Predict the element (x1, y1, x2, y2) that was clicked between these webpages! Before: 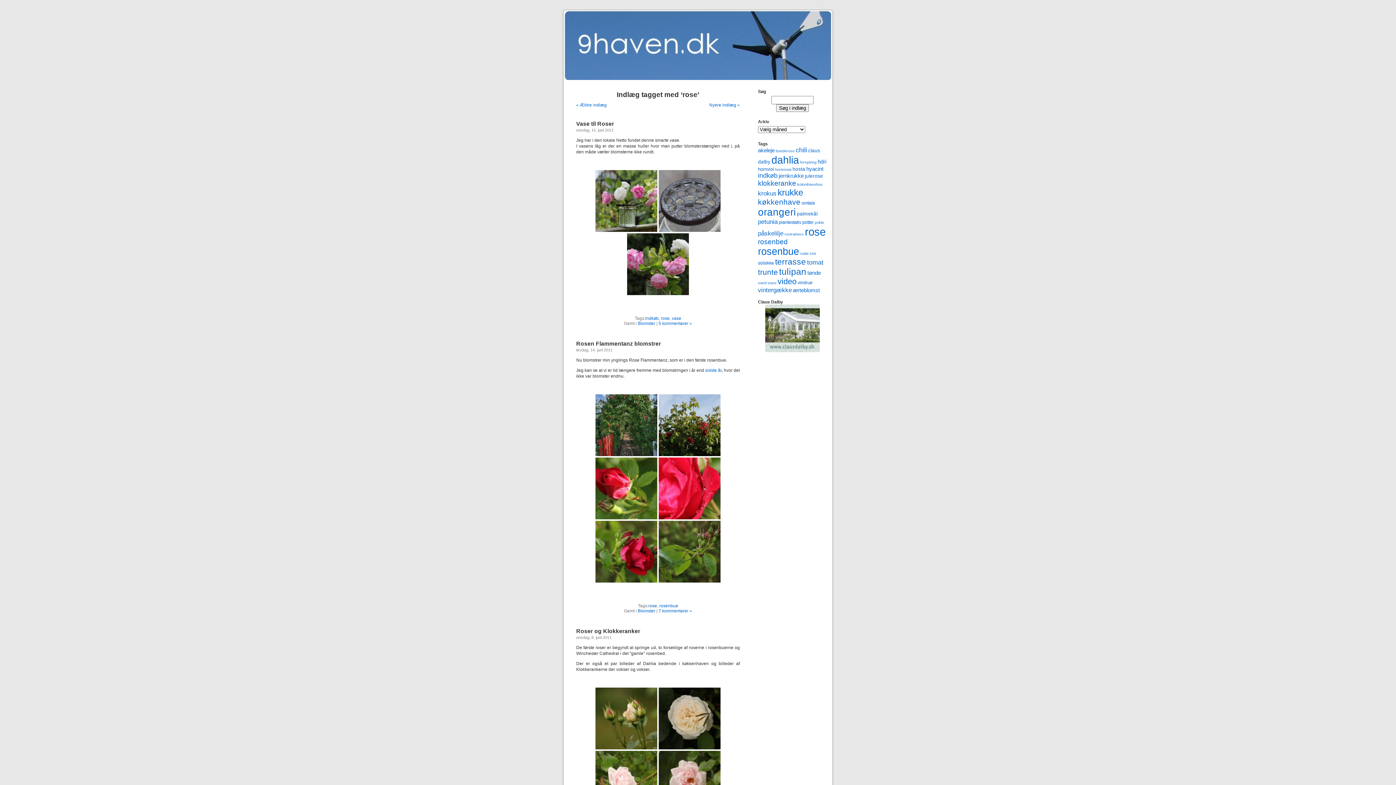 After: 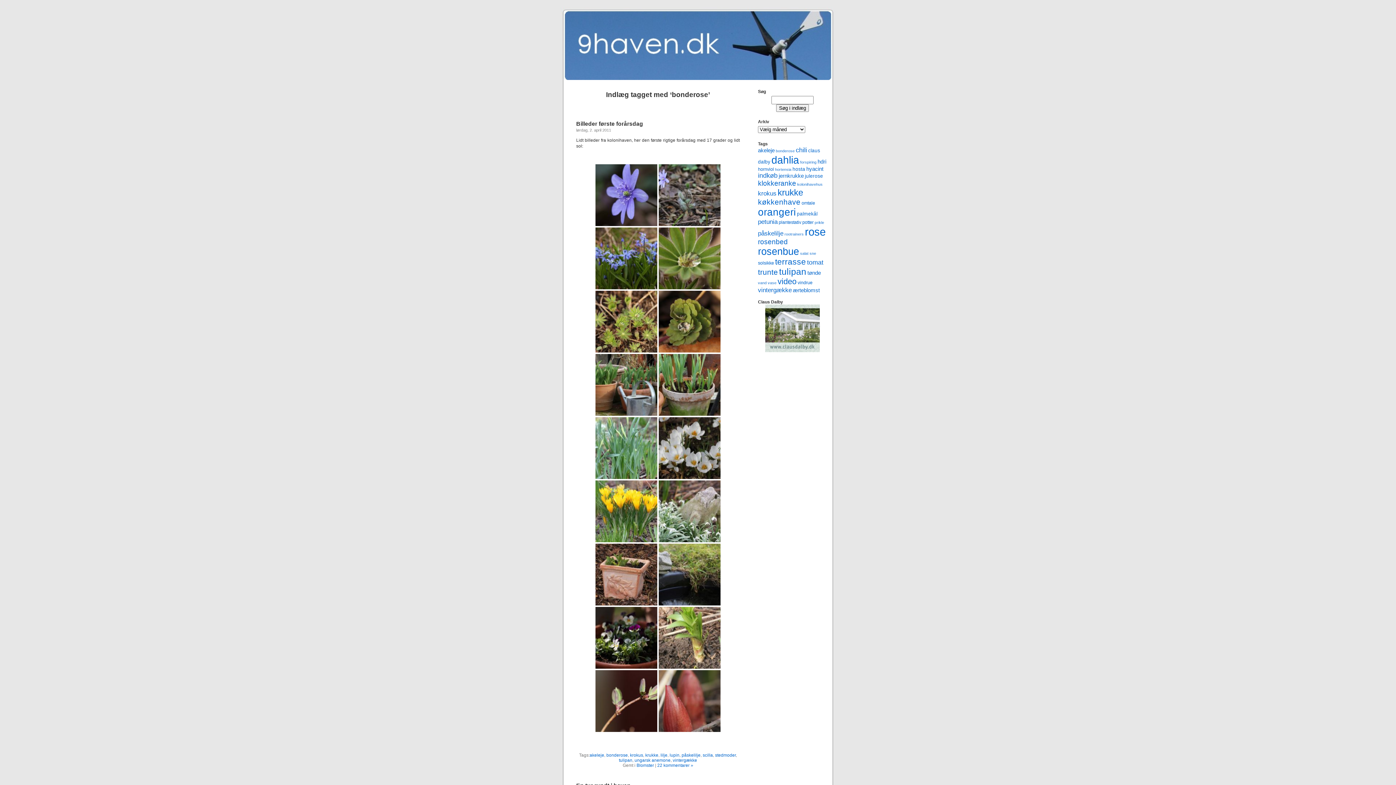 Action: bbox: (776, 148, 794, 153) label: bonderose (5 elementer)